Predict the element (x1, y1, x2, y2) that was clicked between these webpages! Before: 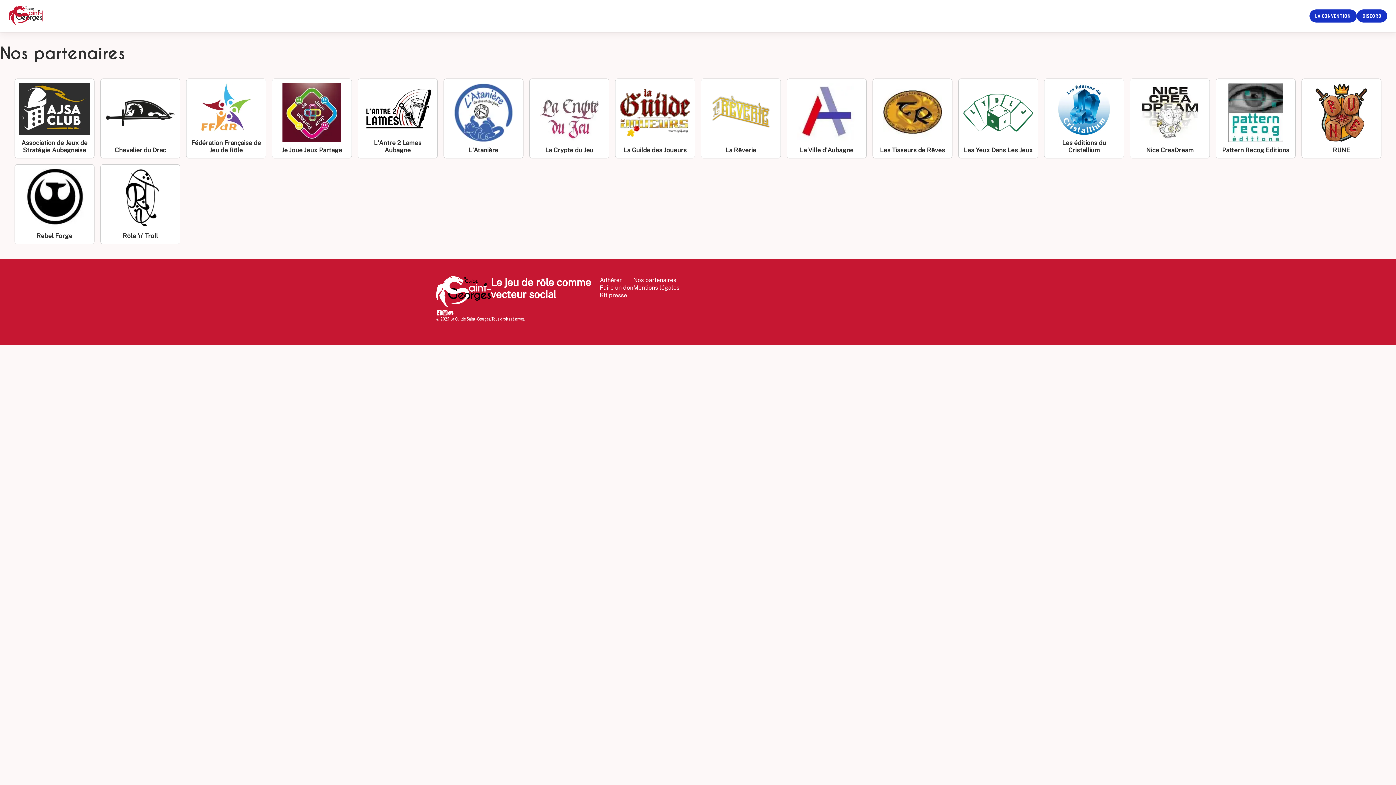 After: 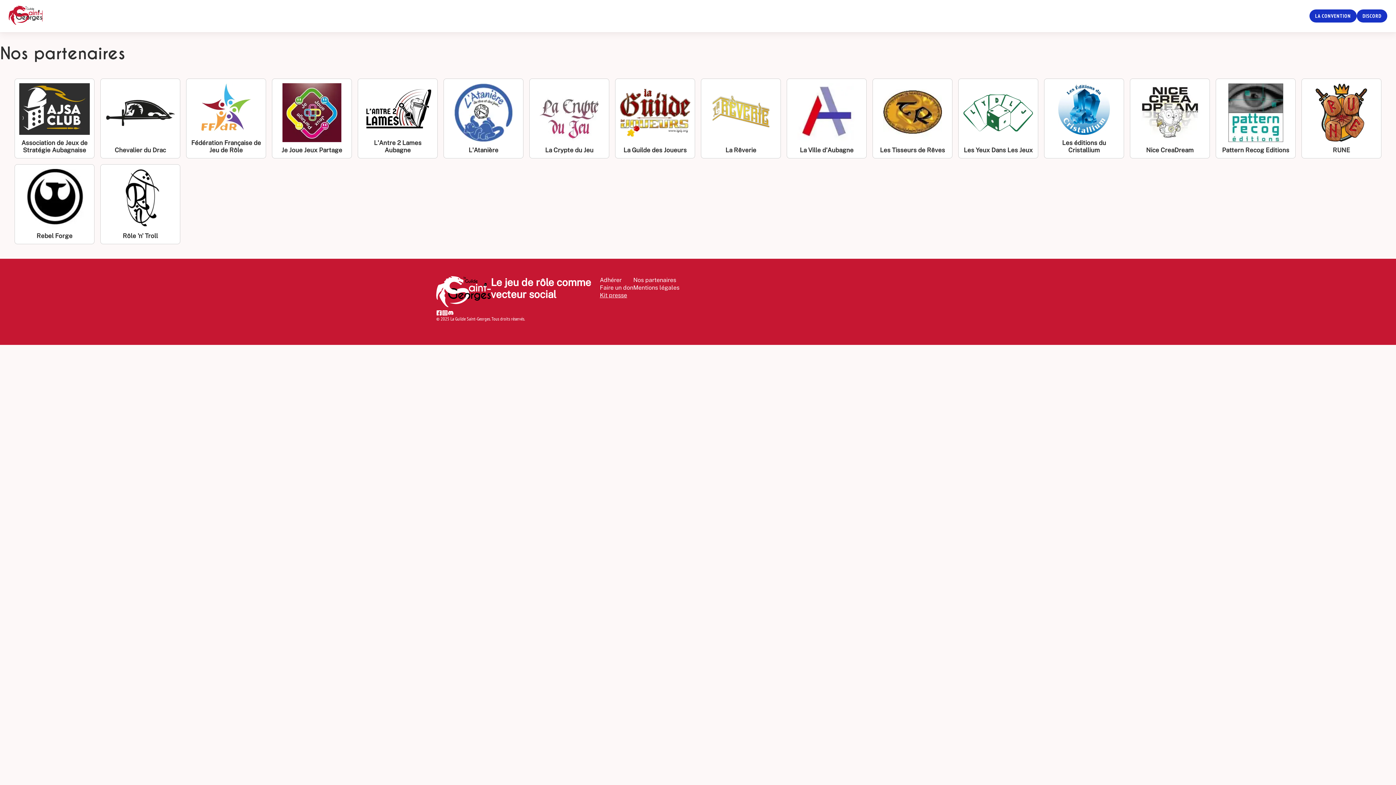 Action: label: Kit presse bbox: (600, 291, 633, 299)